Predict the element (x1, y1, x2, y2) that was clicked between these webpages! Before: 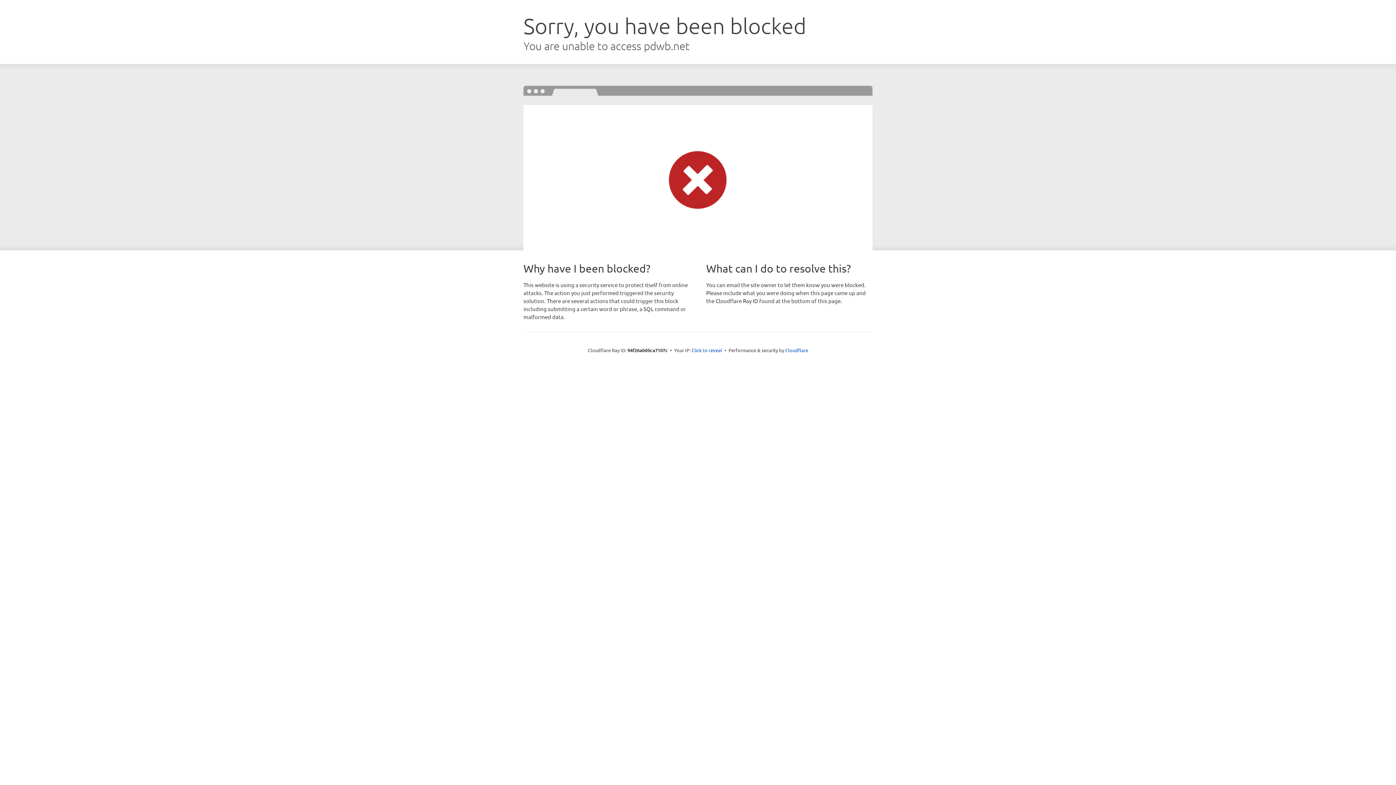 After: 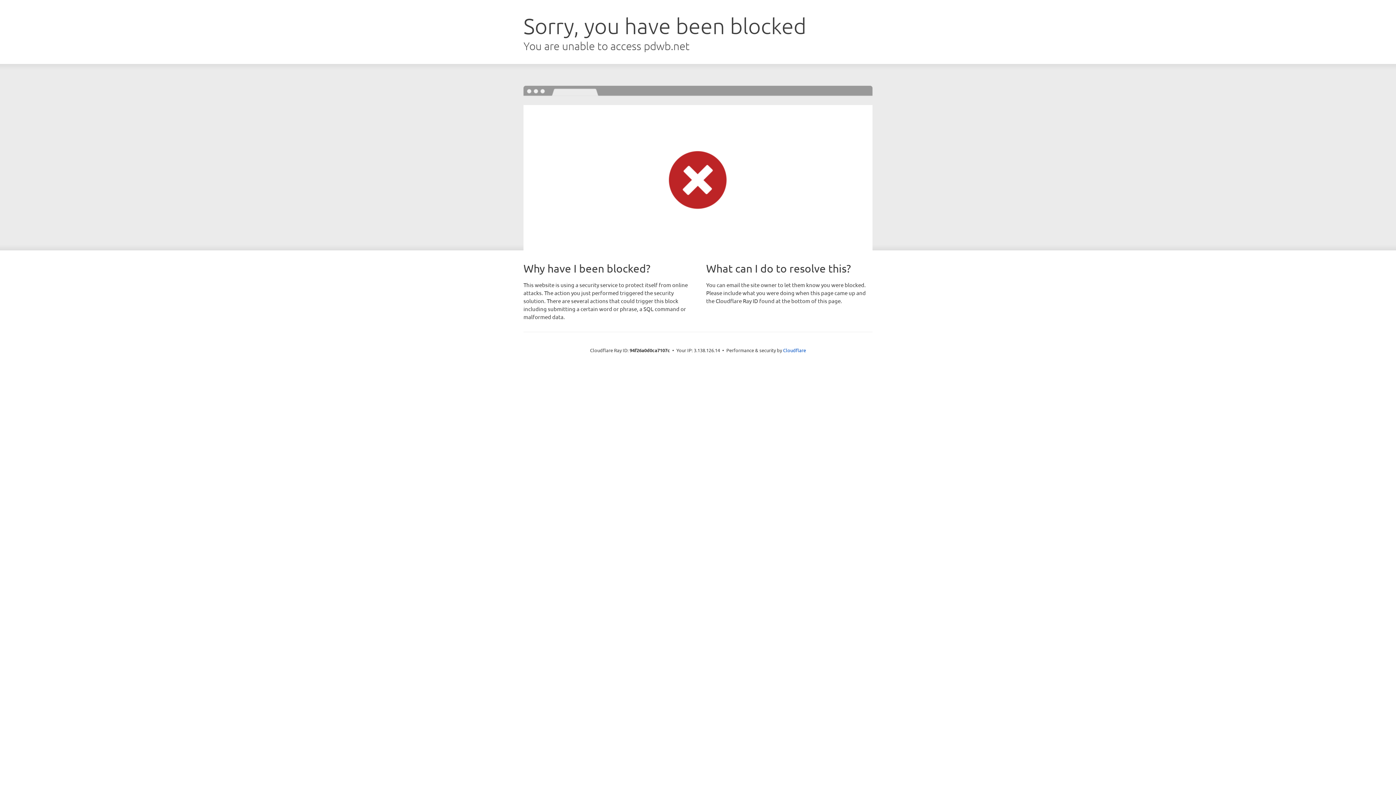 Action: label: Click to reveal bbox: (691, 346, 722, 353)